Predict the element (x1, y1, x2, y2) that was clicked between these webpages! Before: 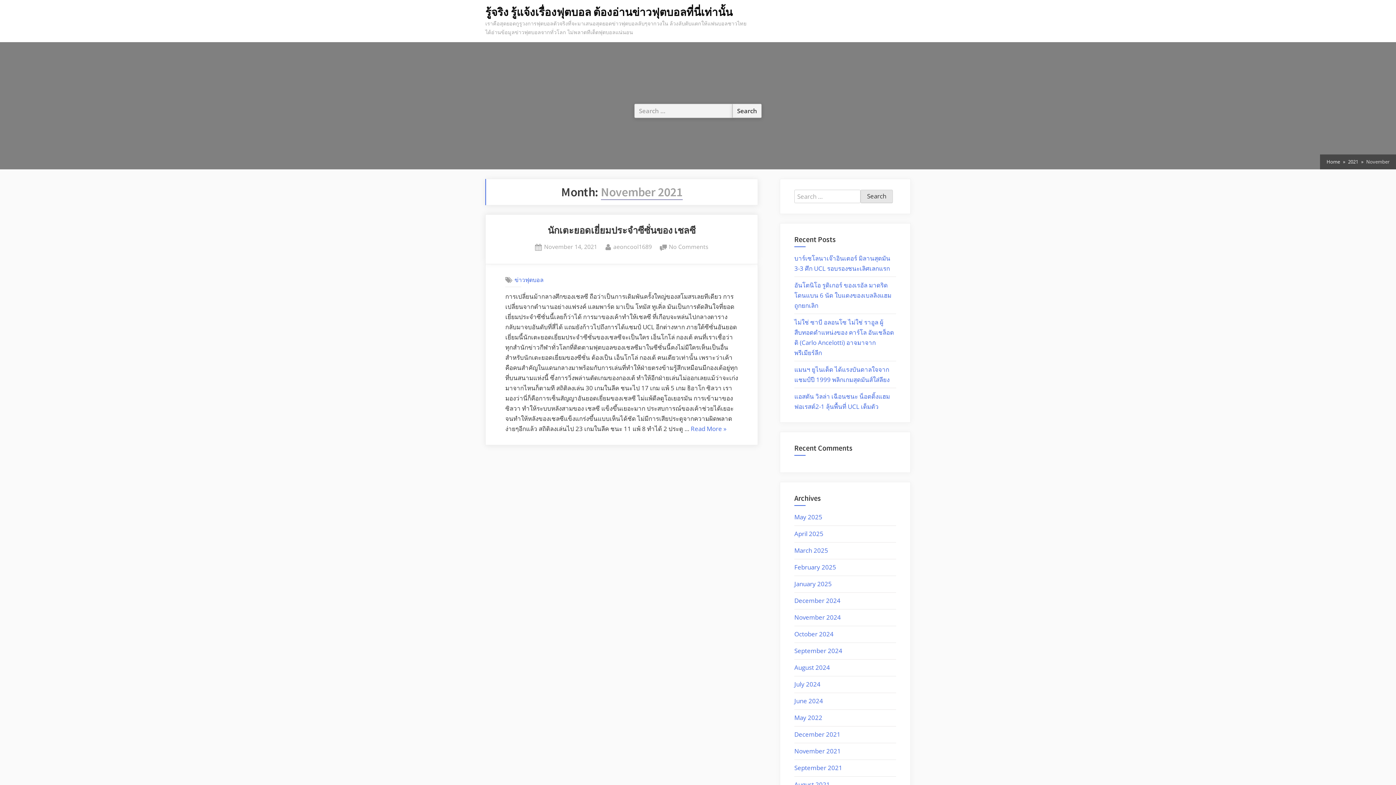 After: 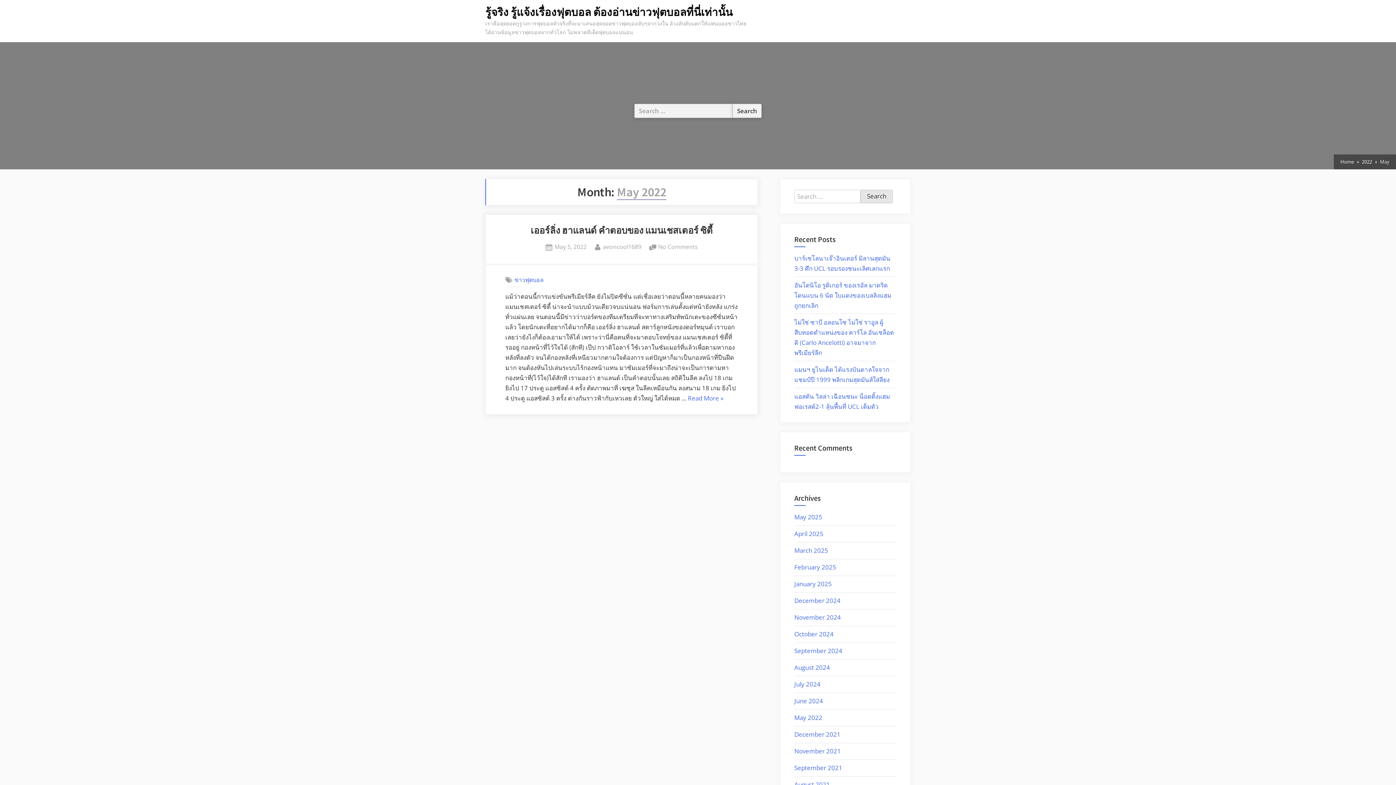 Action: label: May 2022 bbox: (794, 713, 822, 722)